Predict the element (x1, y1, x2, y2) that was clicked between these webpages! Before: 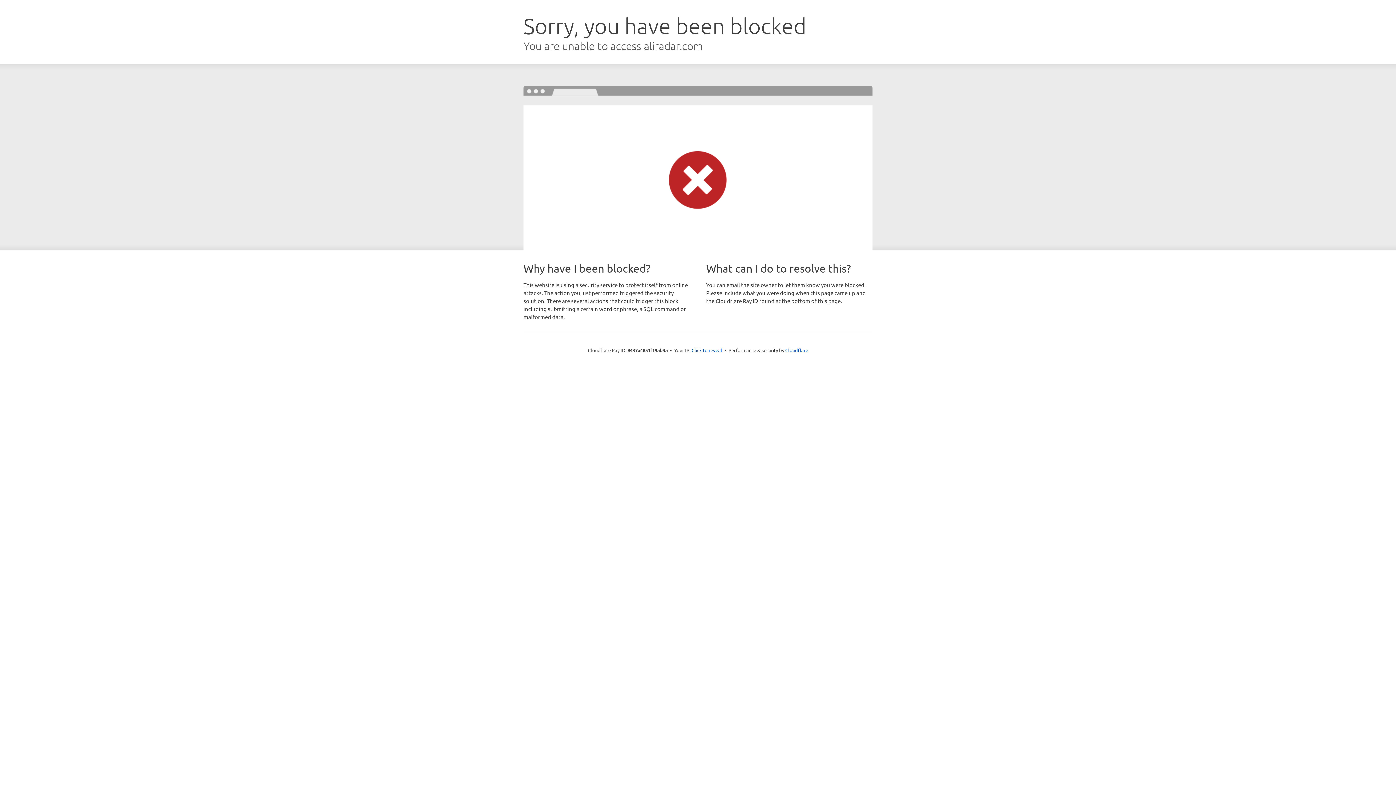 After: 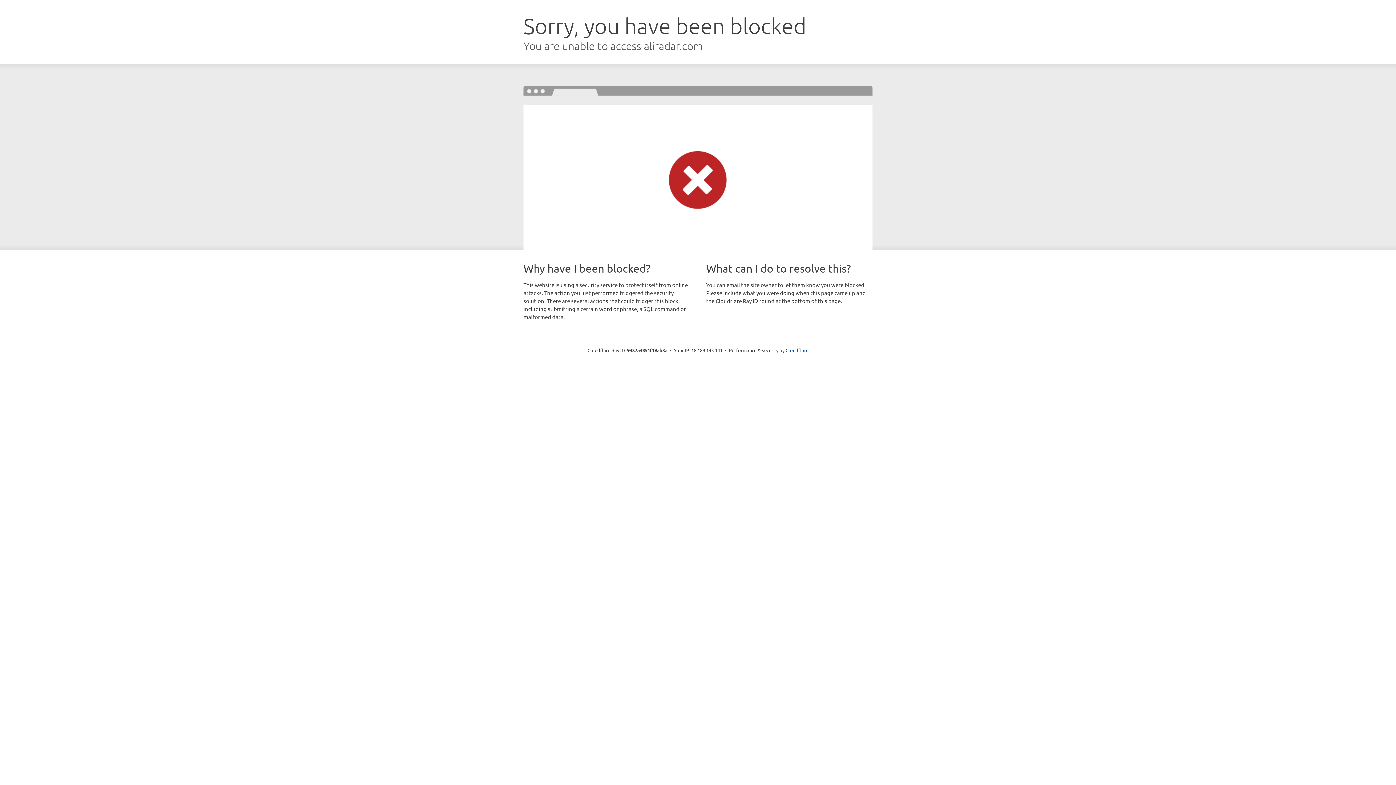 Action: label: Click to reveal bbox: (691, 346, 722, 353)